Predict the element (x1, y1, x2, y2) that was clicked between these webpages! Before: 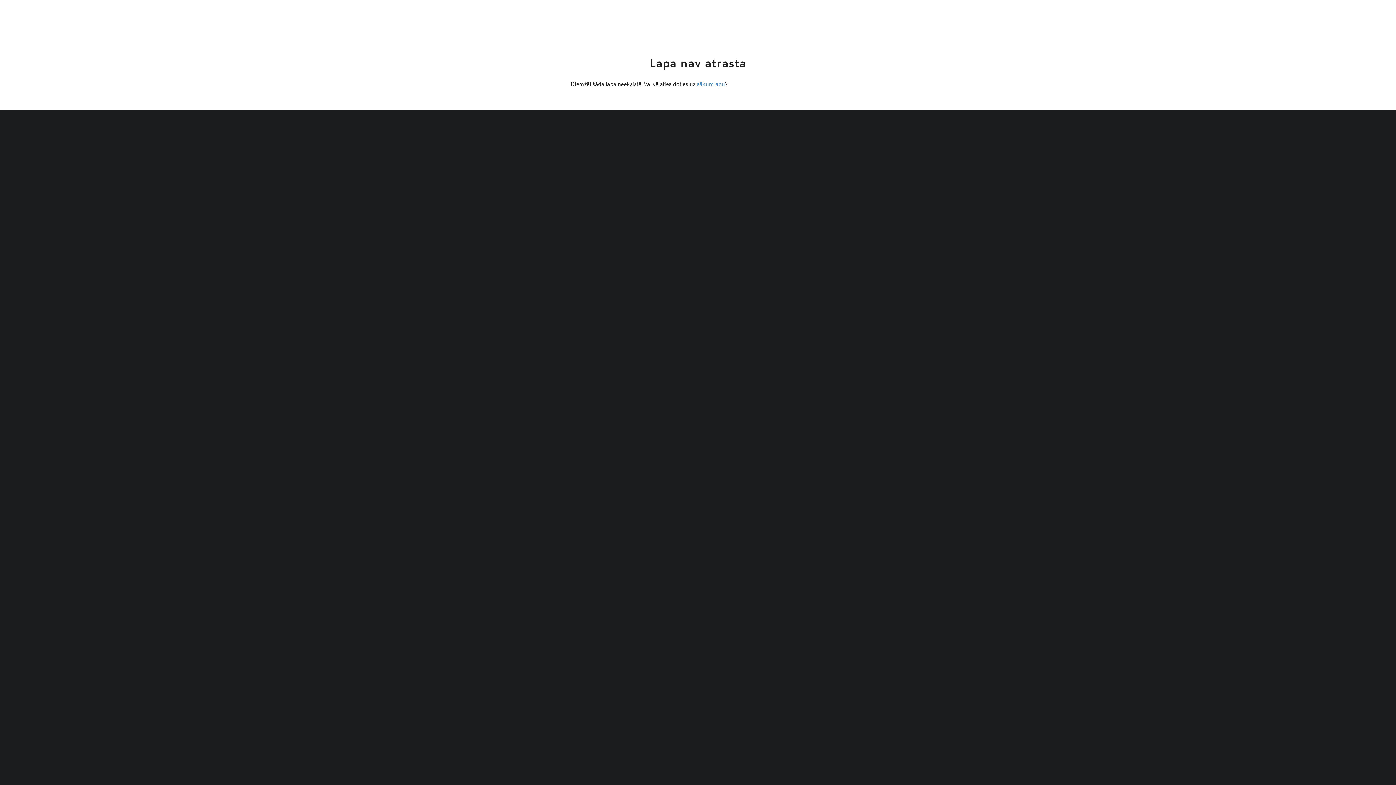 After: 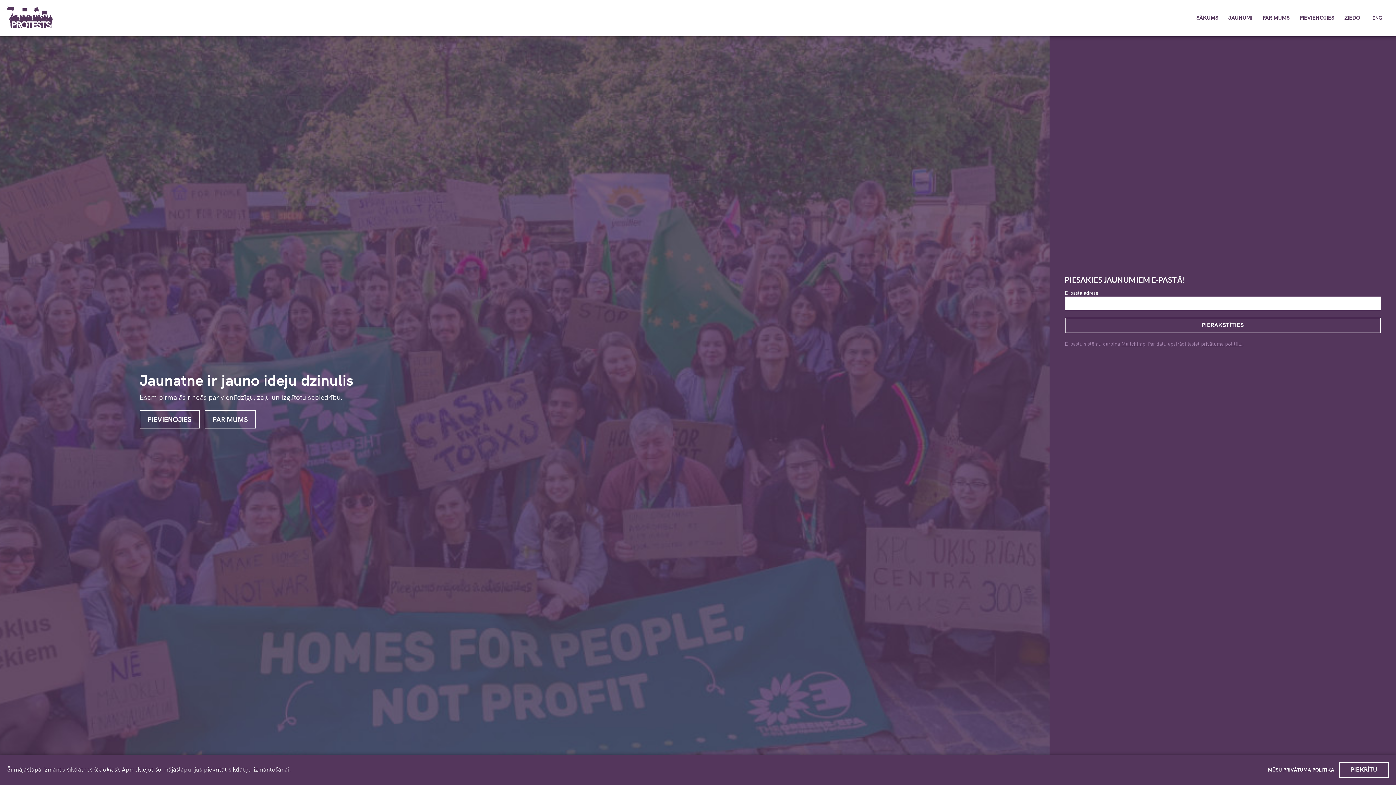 Action: label: sākumlapu bbox: (697, 81, 725, 88)